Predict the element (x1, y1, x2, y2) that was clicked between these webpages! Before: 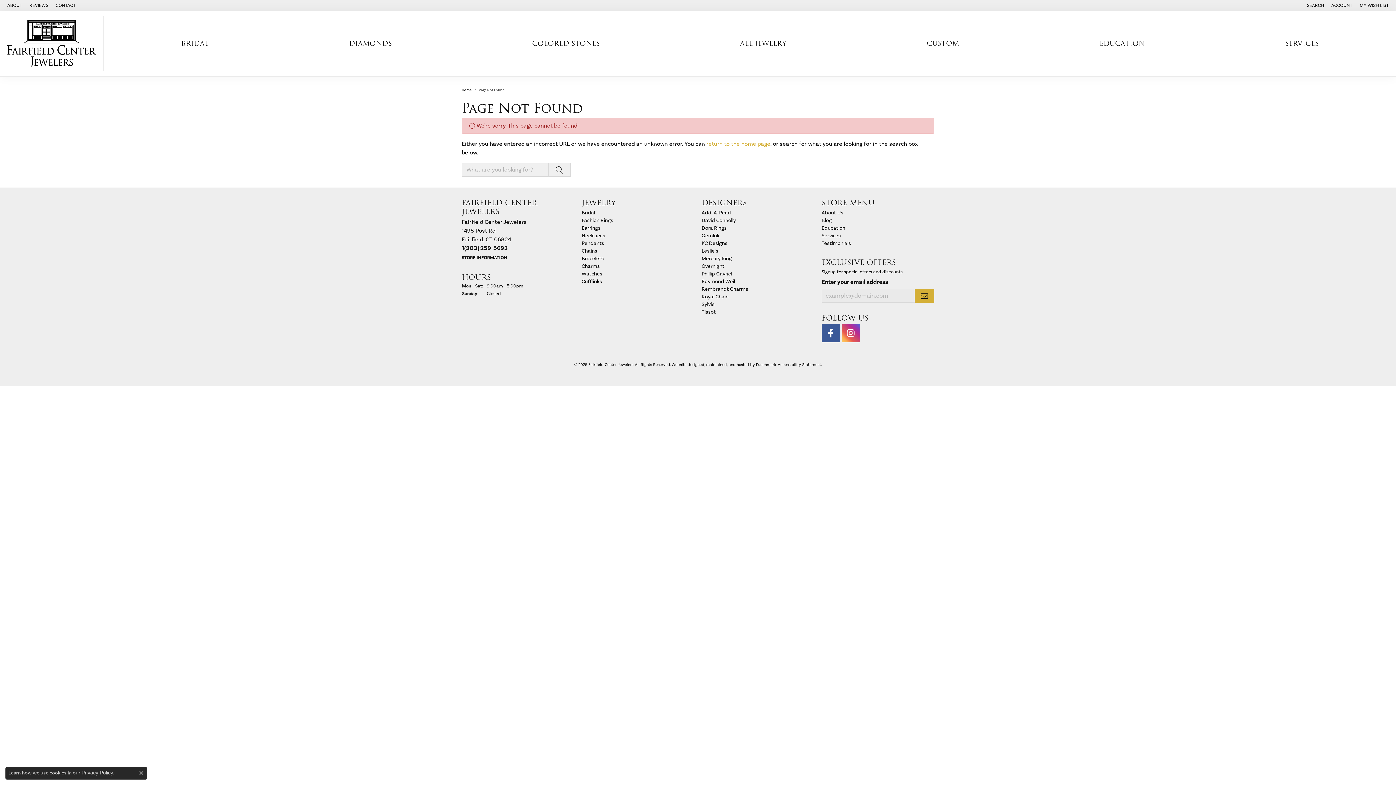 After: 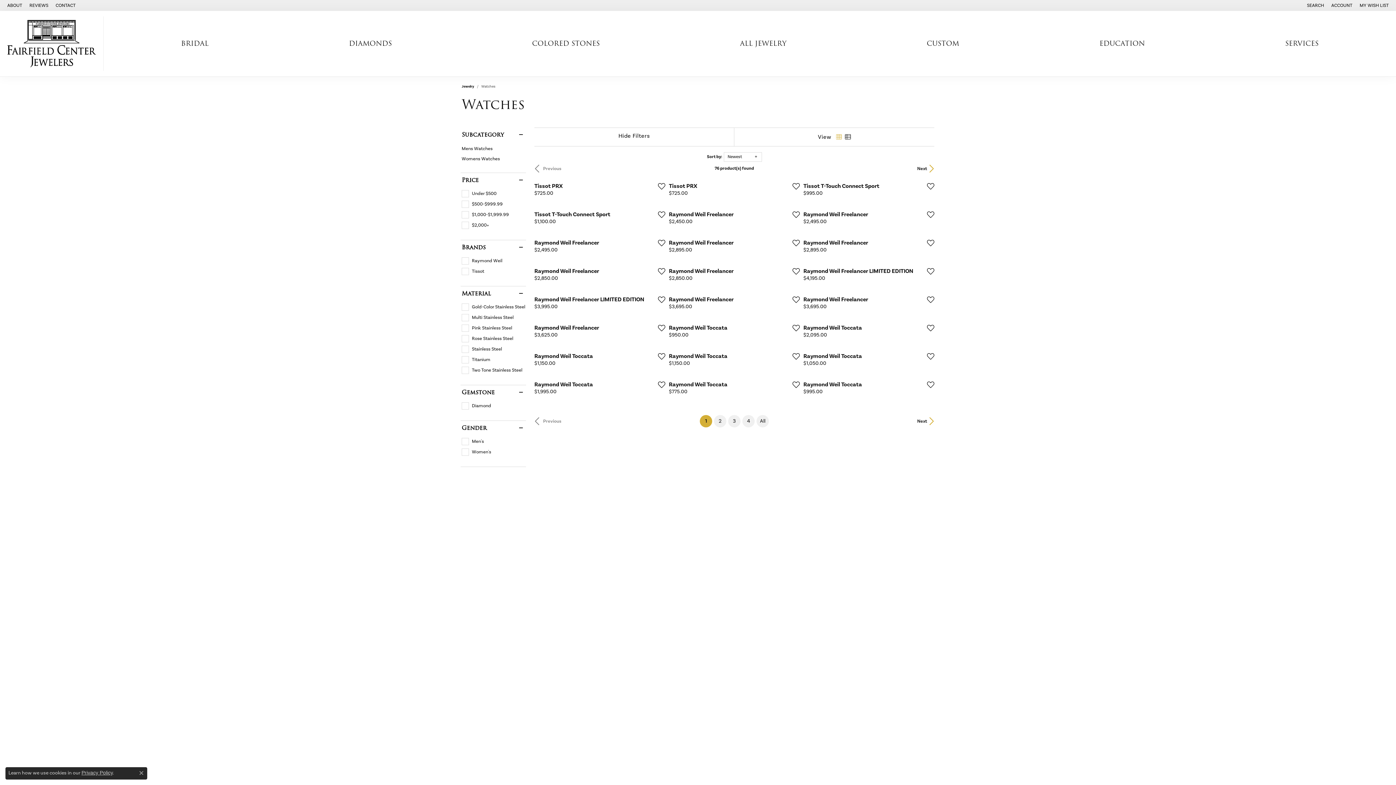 Action: label: Watches bbox: (581, 270, 602, 277)